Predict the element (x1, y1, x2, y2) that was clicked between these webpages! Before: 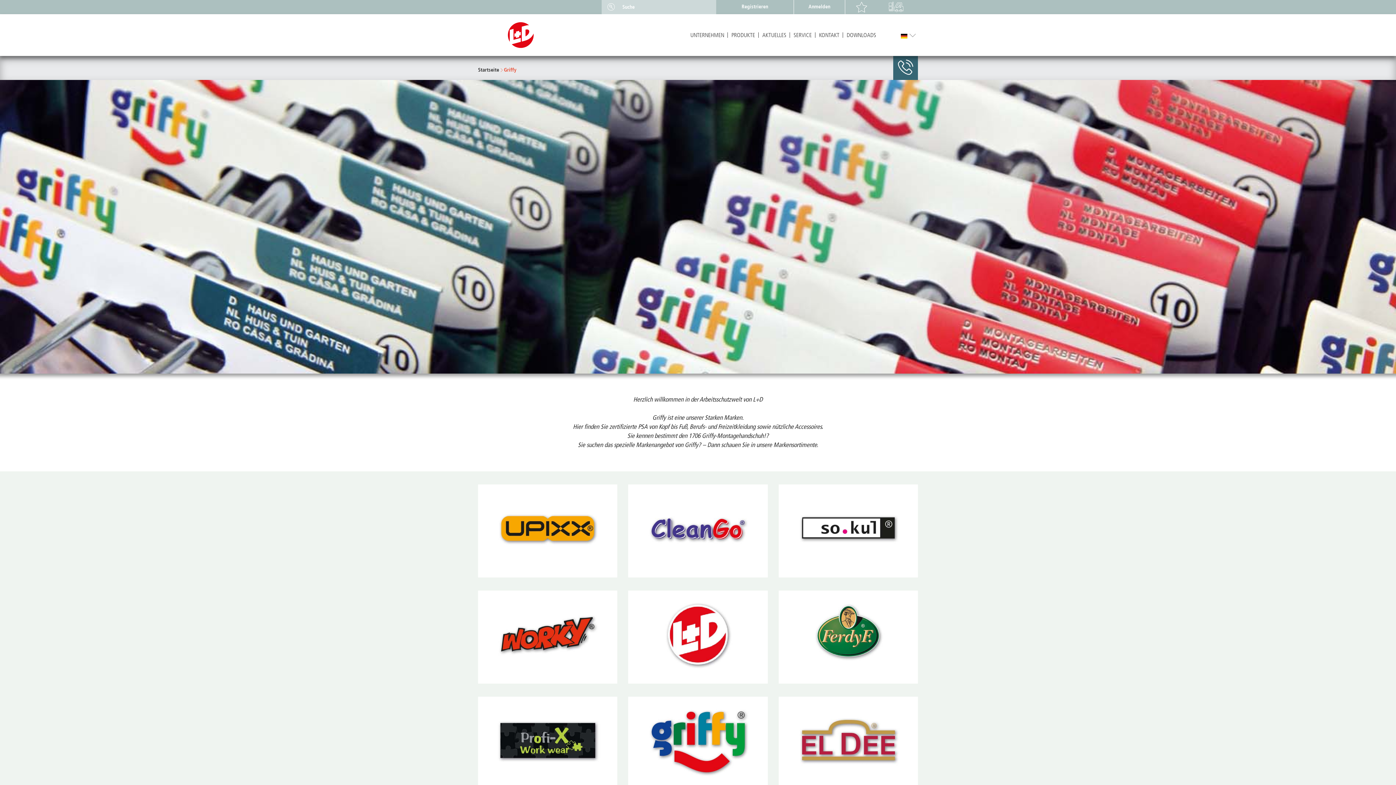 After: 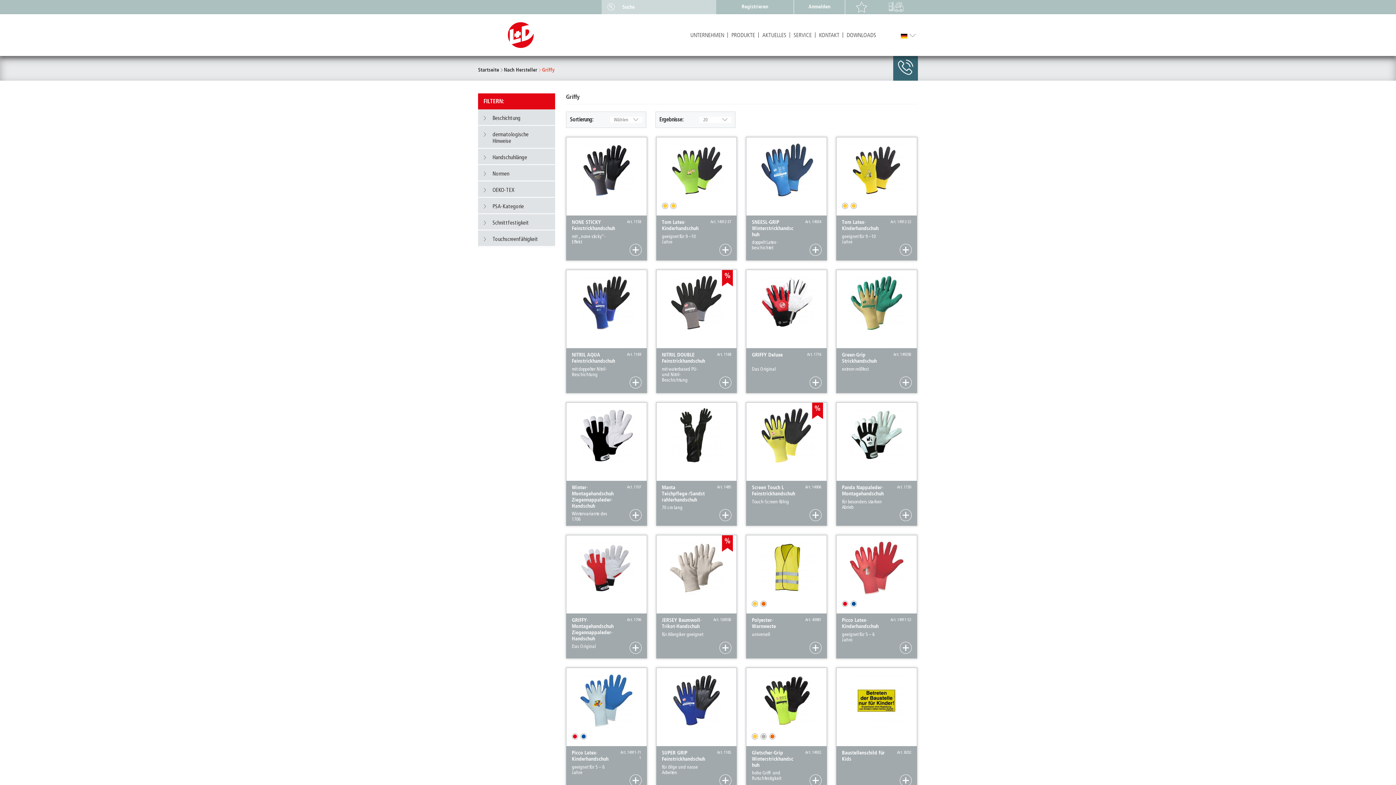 Action: bbox: (628, 697, 767, 790)